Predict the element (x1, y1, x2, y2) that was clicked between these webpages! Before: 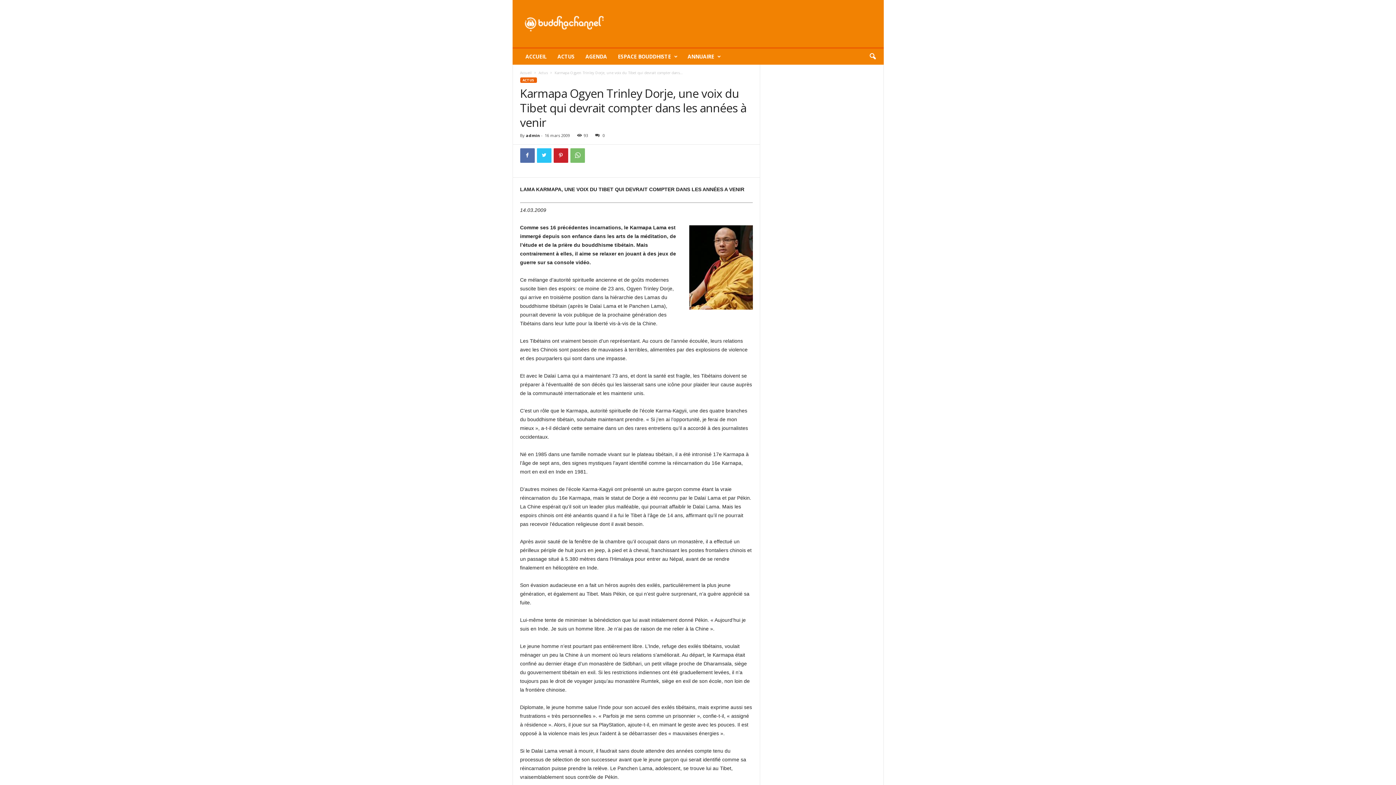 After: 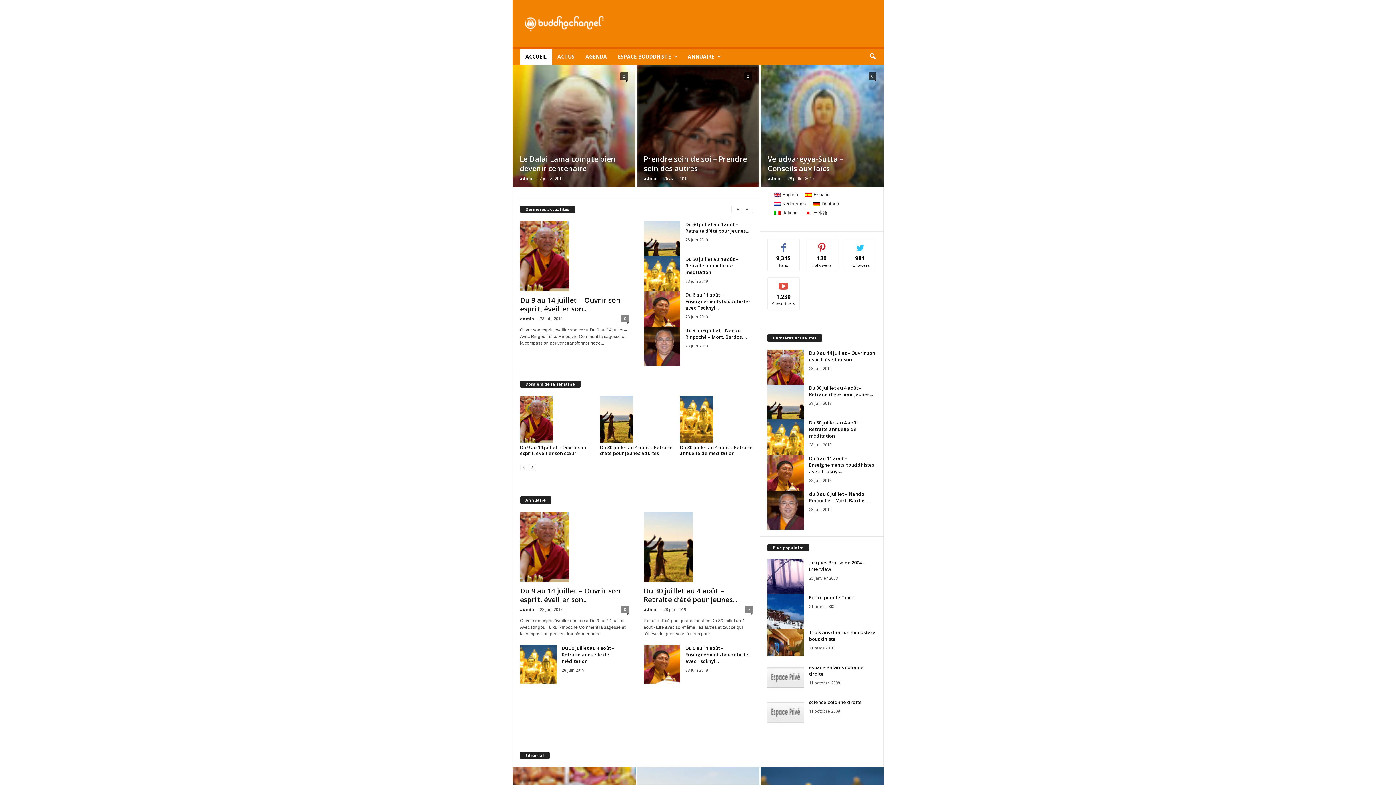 Action: label: Accueil bbox: (520, 70, 531, 75)